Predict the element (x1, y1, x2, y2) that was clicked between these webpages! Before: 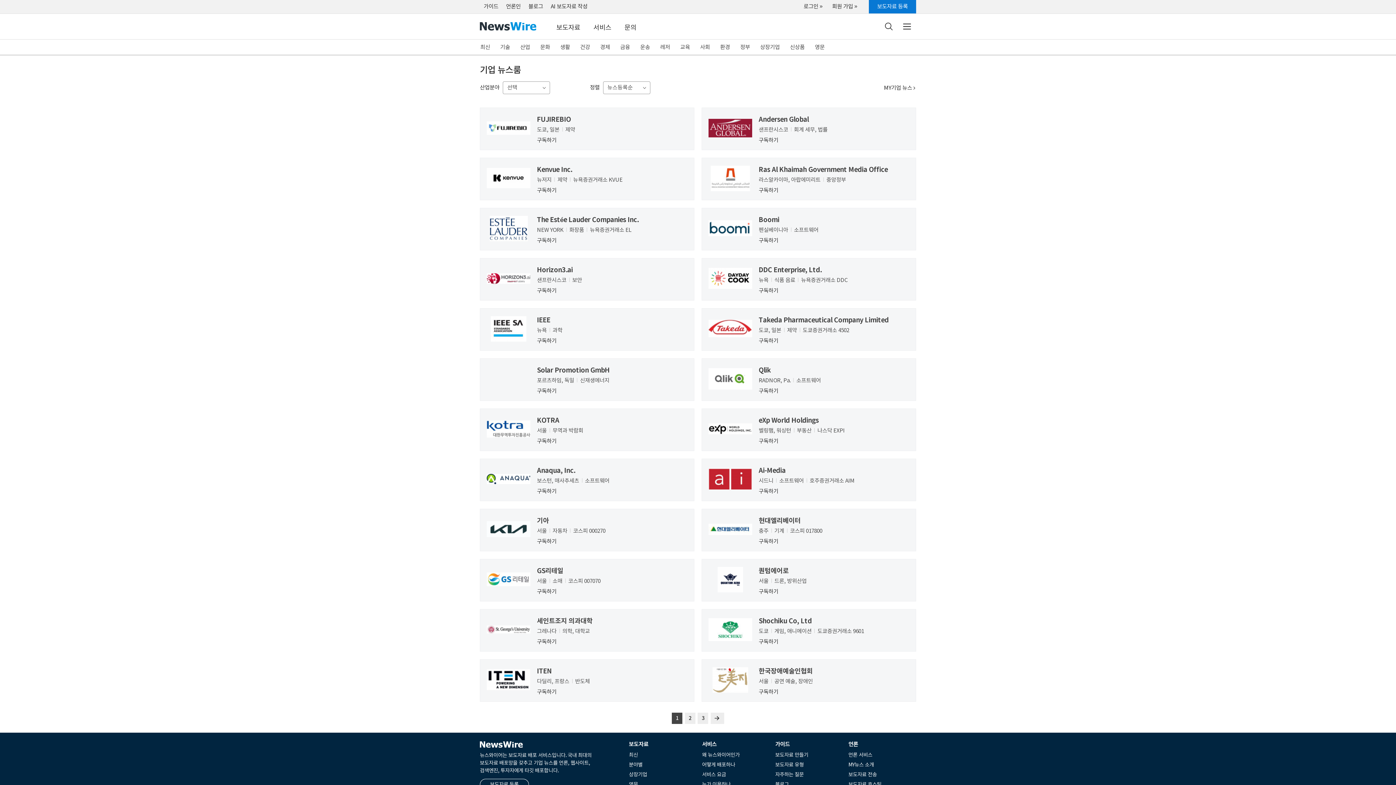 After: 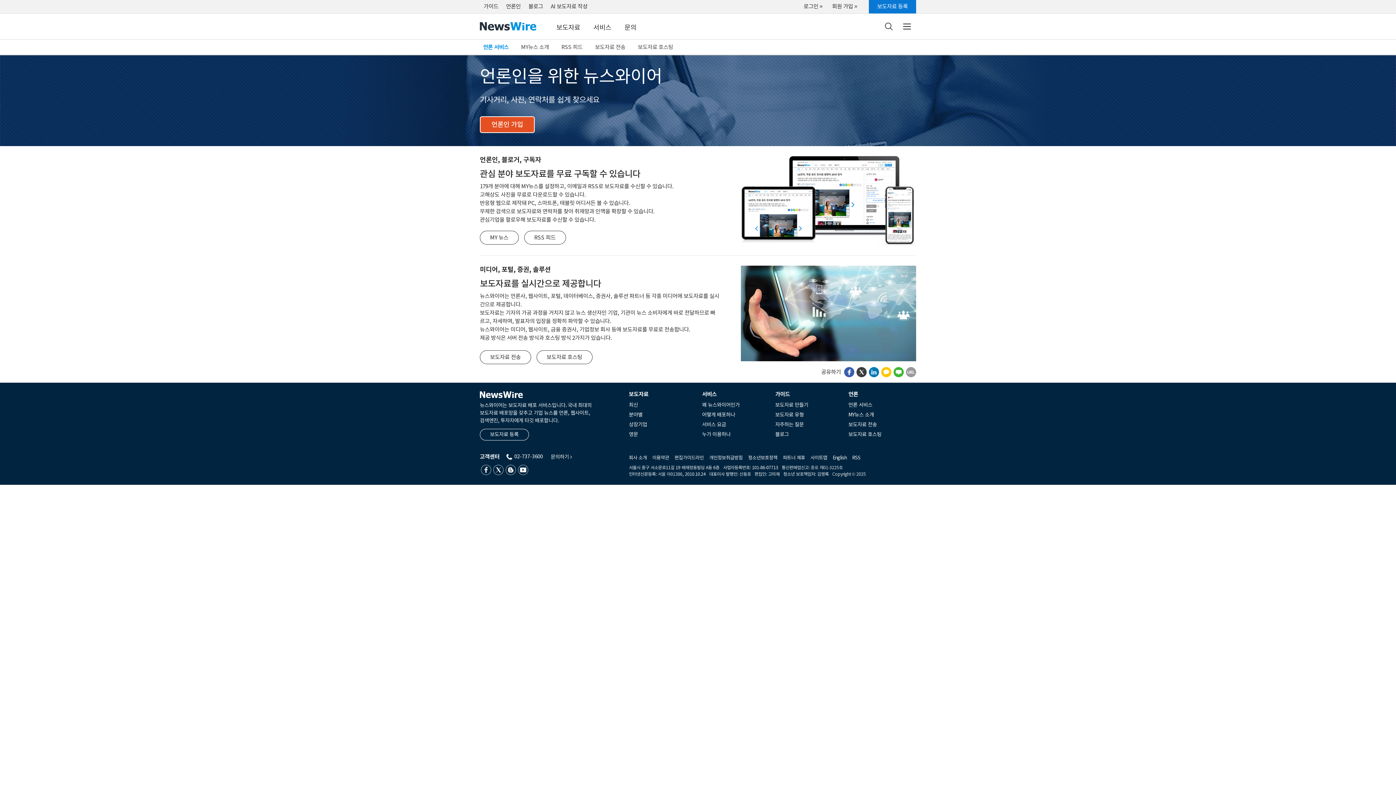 Action: label: 언론 서비스 bbox: (845, 751, 916, 759)